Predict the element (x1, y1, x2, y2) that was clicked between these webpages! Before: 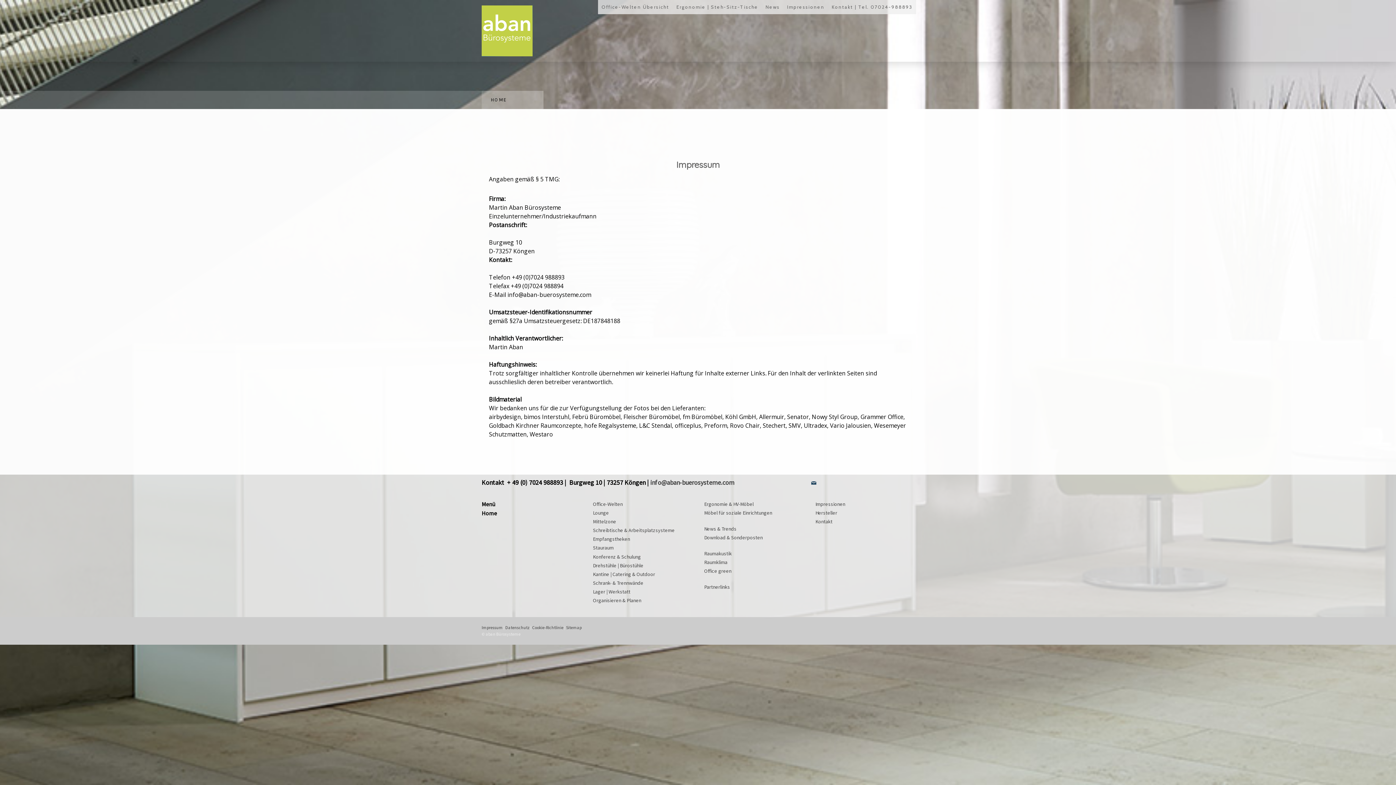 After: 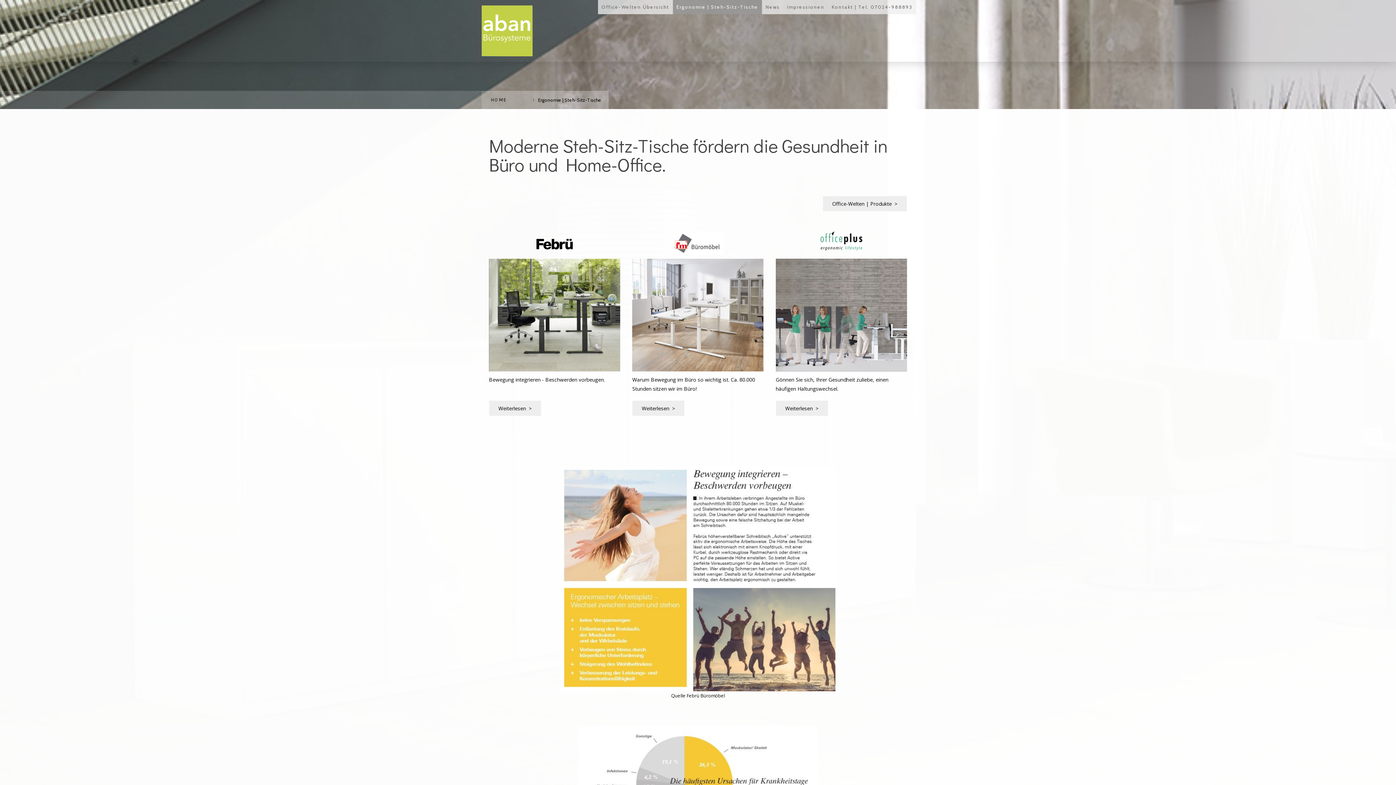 Action: bbox: (704, 501, 753, 507) label: Ergonomie & HV-Möbel